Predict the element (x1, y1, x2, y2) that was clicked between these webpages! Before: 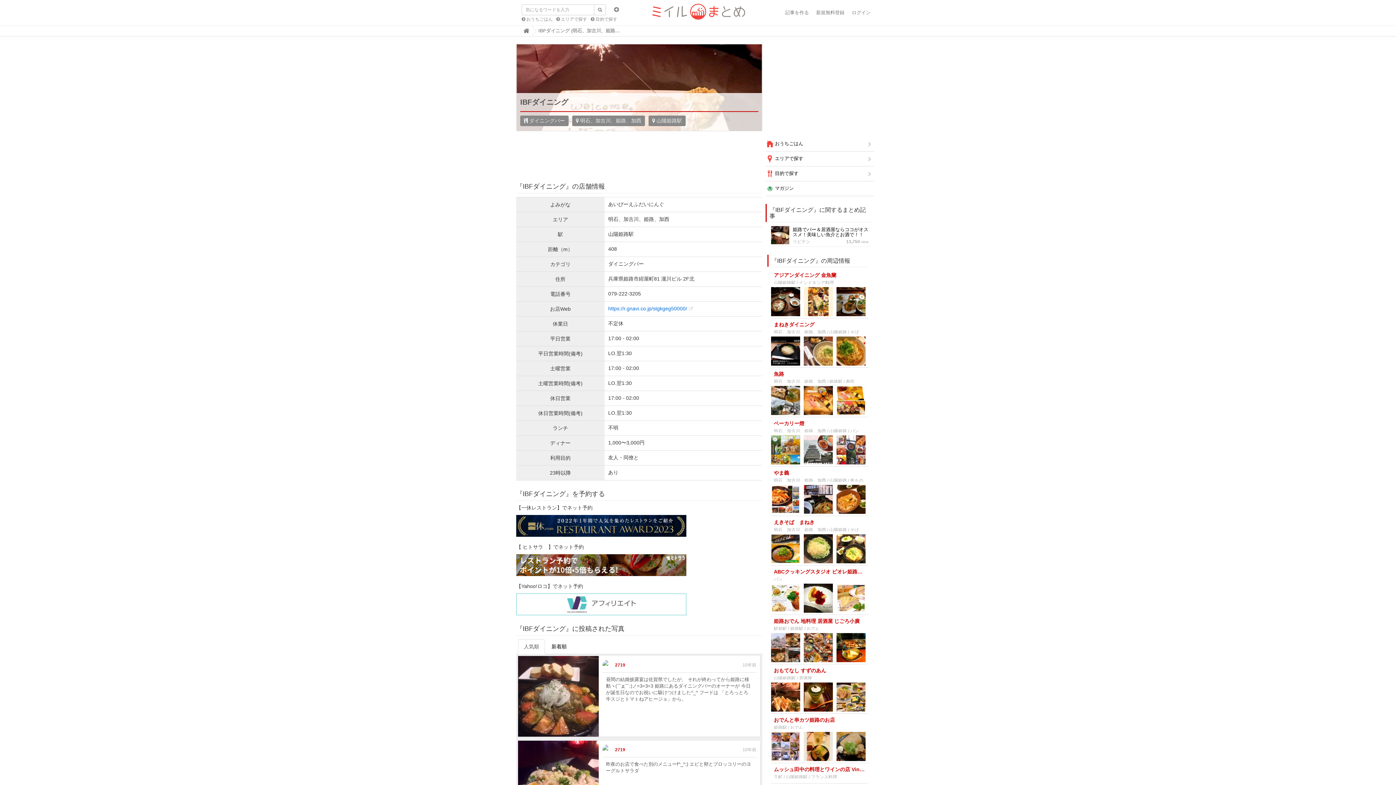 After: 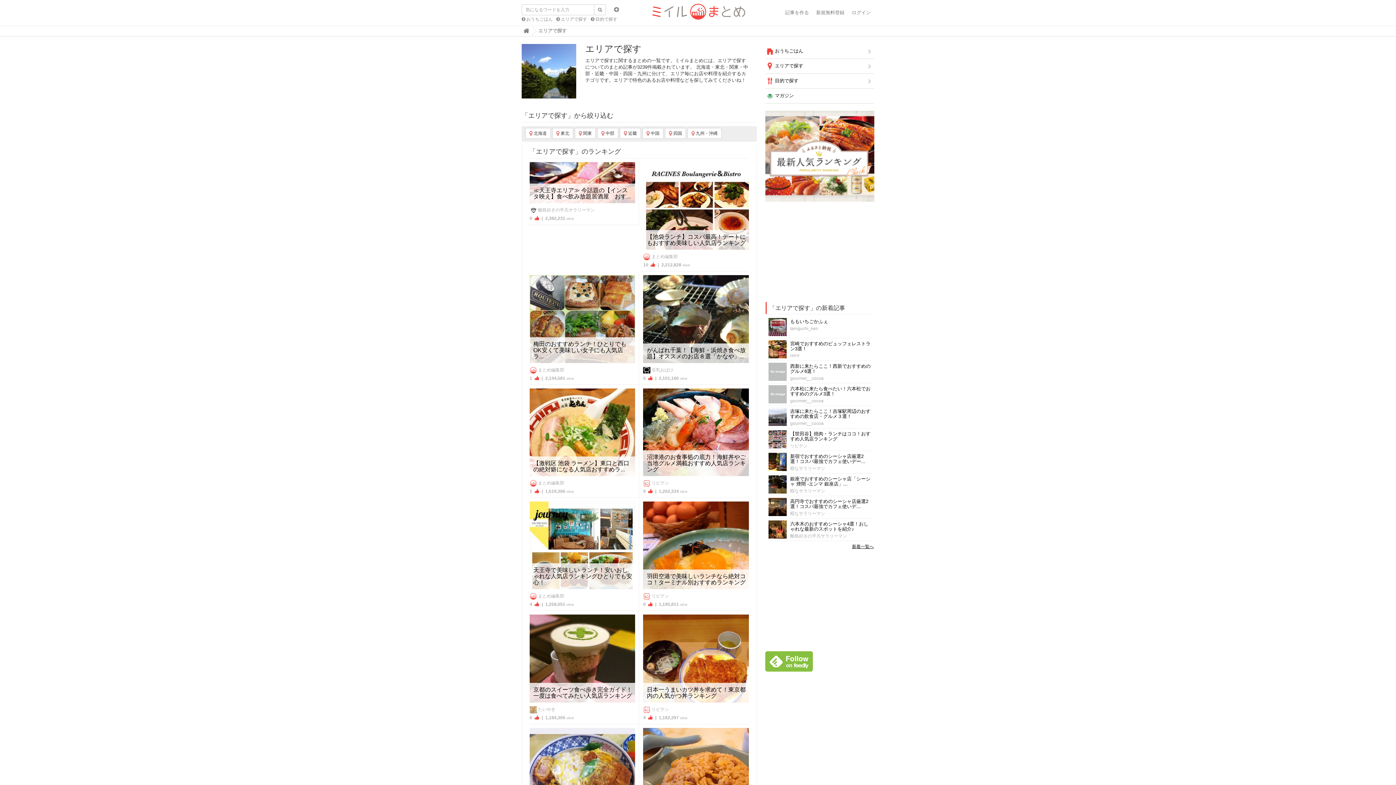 Action: label:  エリアで探す bbox: (556, 17, 587, 21)